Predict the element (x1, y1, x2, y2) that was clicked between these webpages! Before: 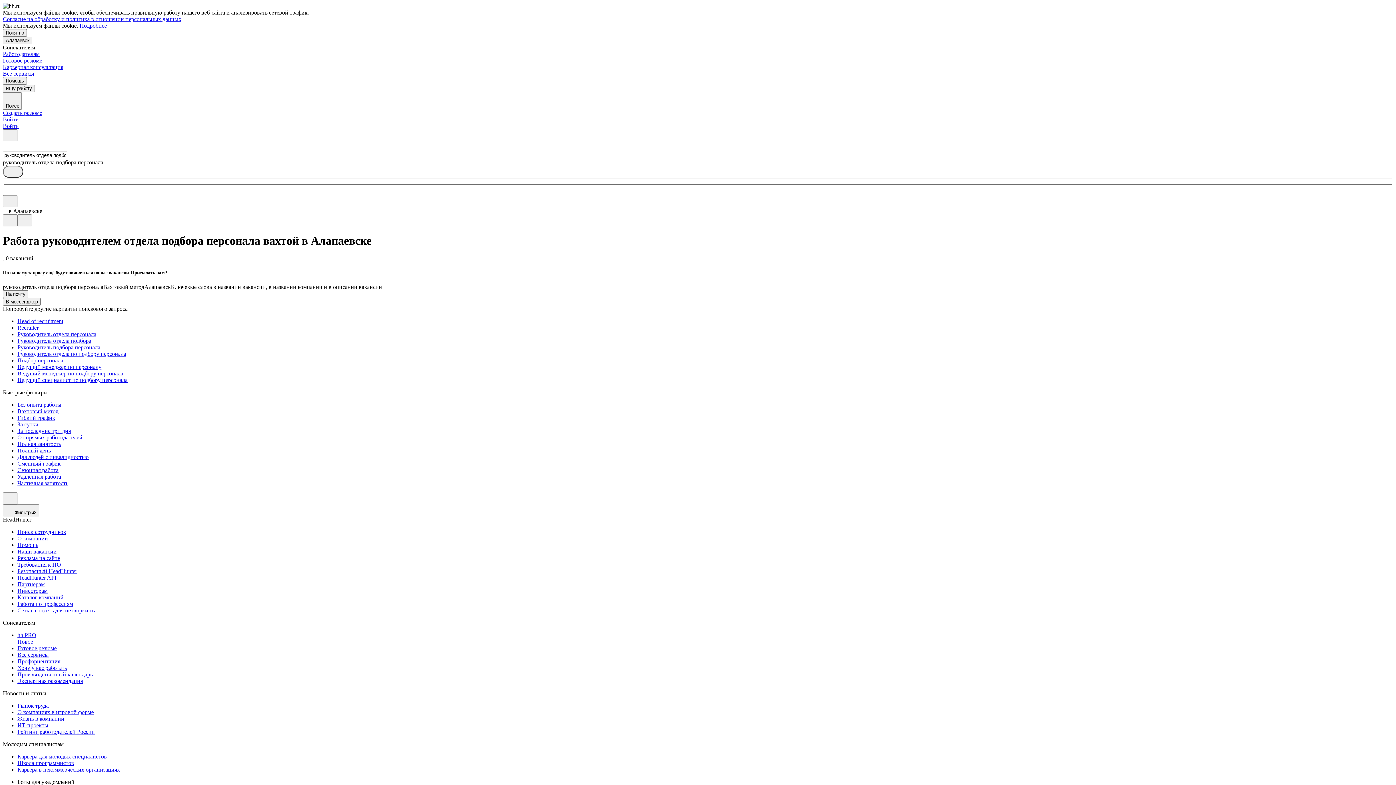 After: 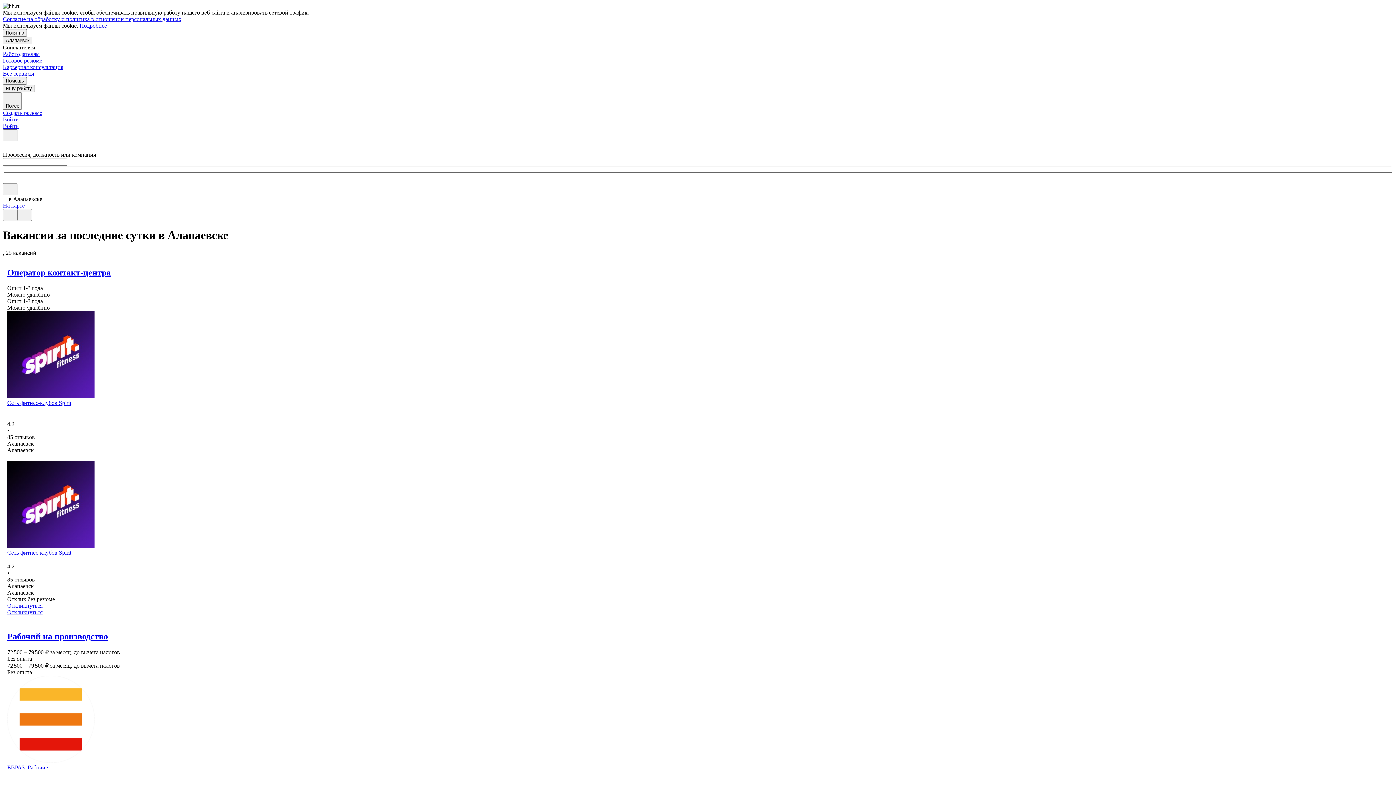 Action: label: За сутки bbox: (17, 421, 1393, 427)